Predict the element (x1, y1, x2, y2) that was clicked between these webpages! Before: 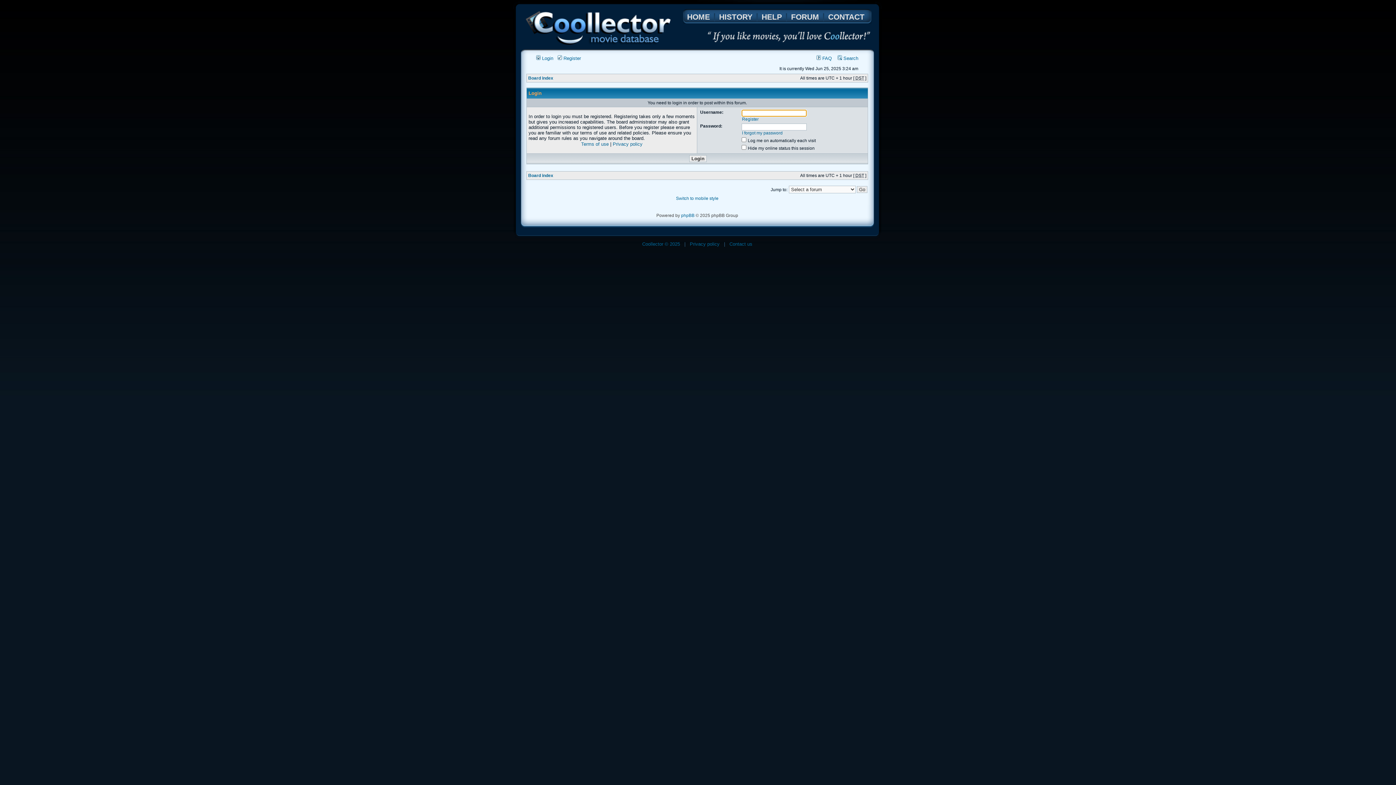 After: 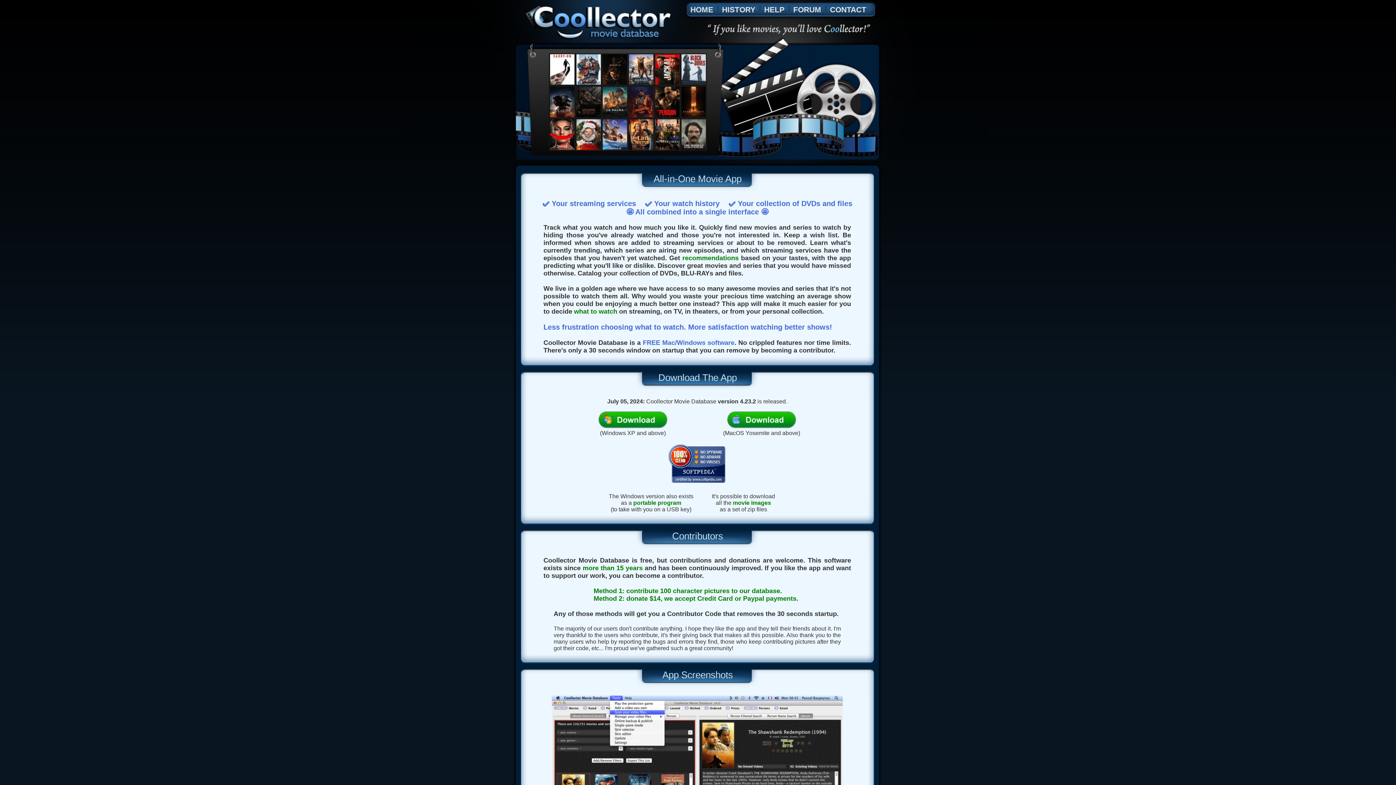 Action: bbox: (685, 12, 712, 21) label: HOME